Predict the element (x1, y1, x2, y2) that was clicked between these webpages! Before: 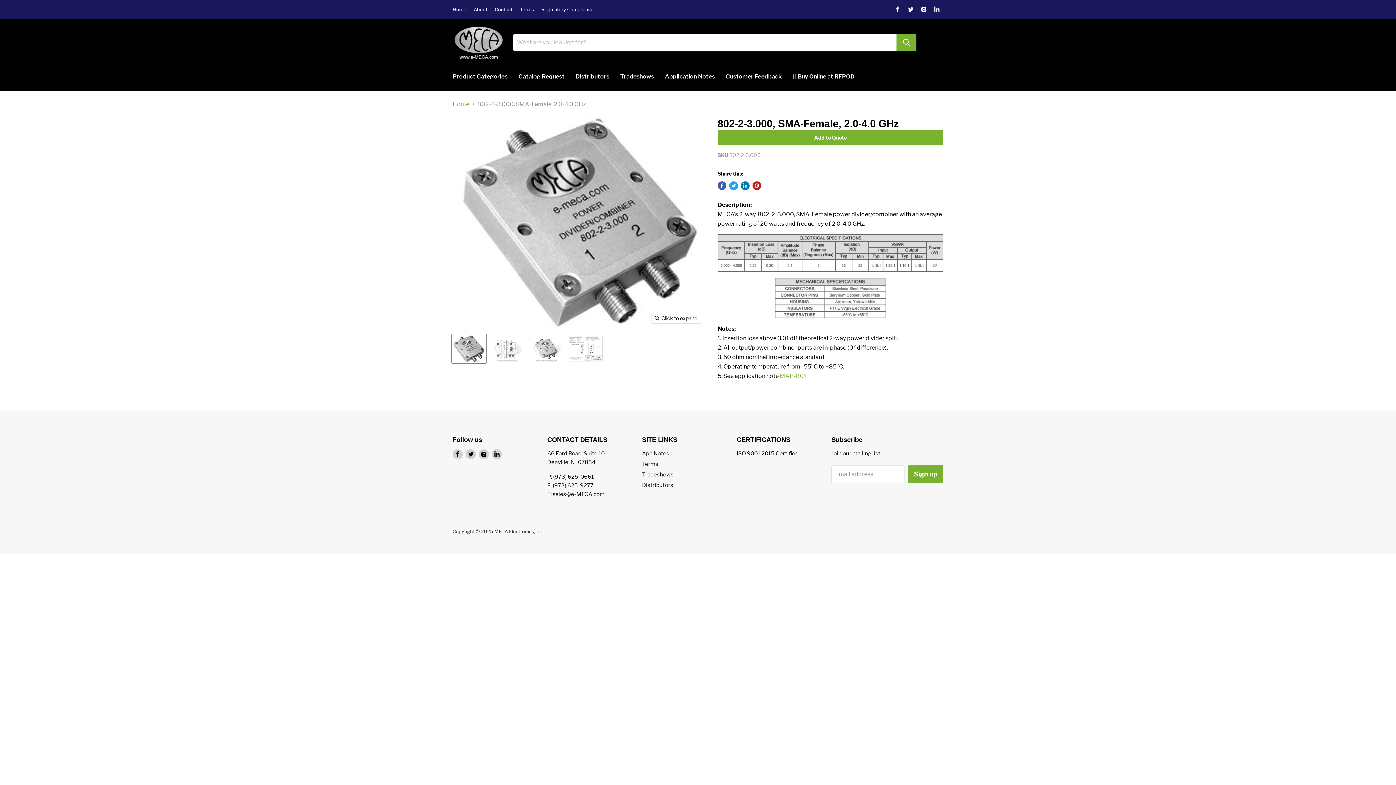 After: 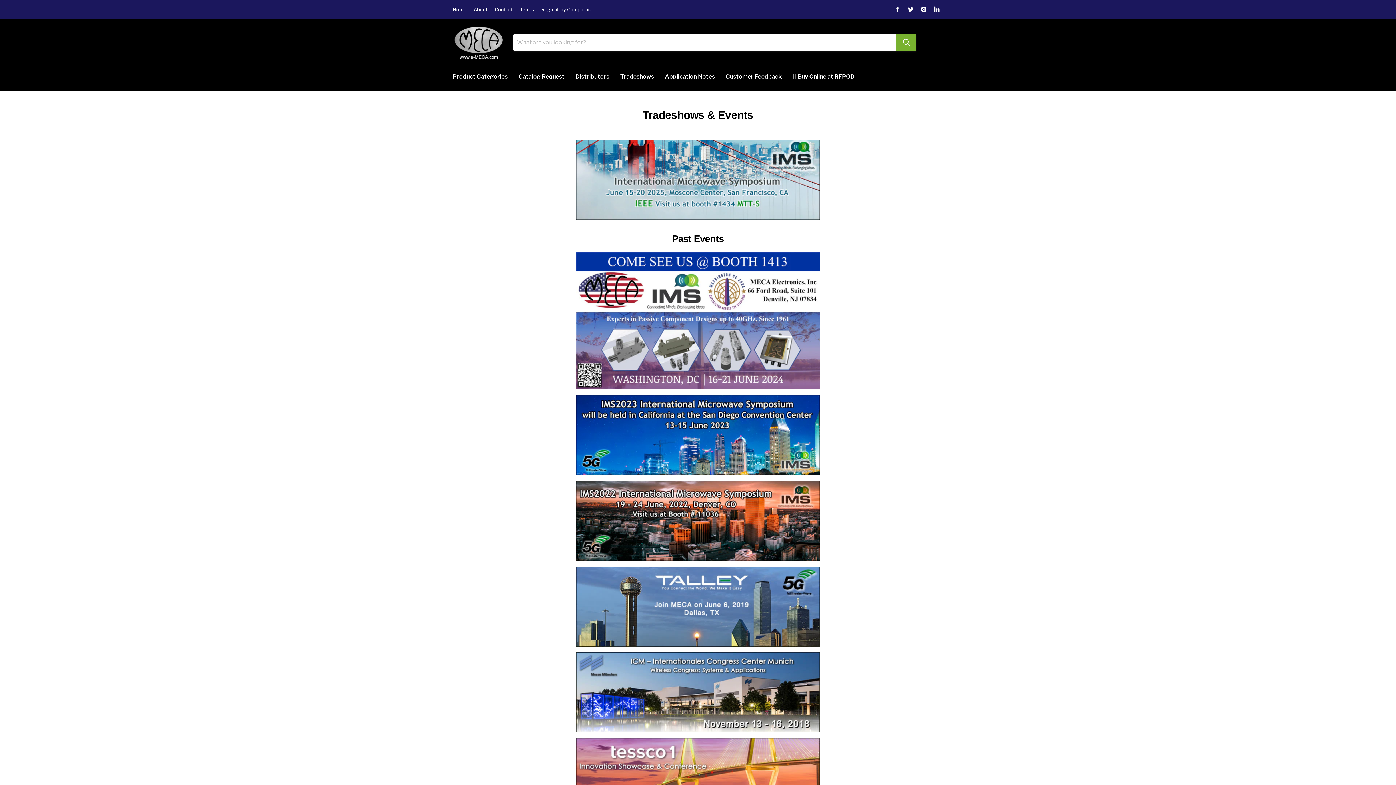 Action: bbox: (614, 69, 659, 84) label: Tradeshows